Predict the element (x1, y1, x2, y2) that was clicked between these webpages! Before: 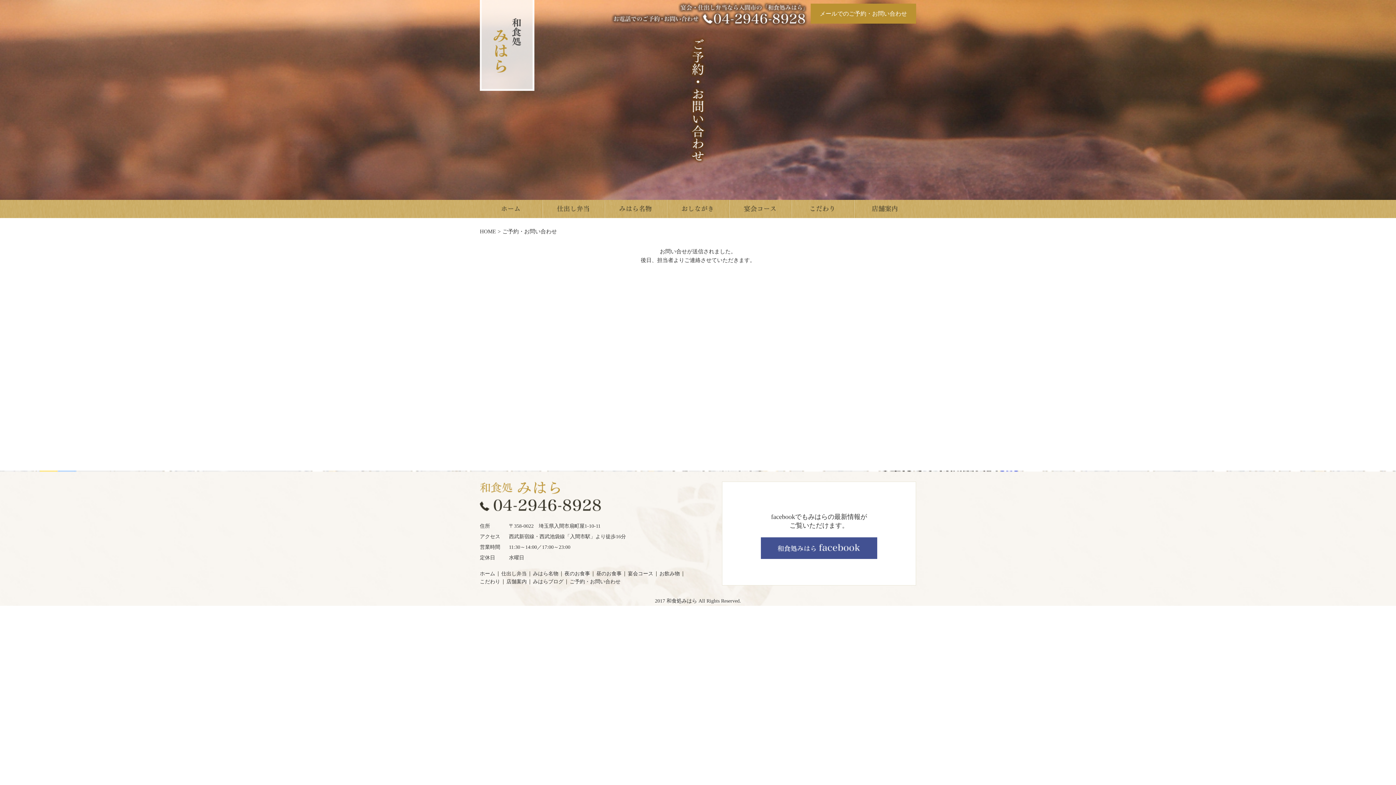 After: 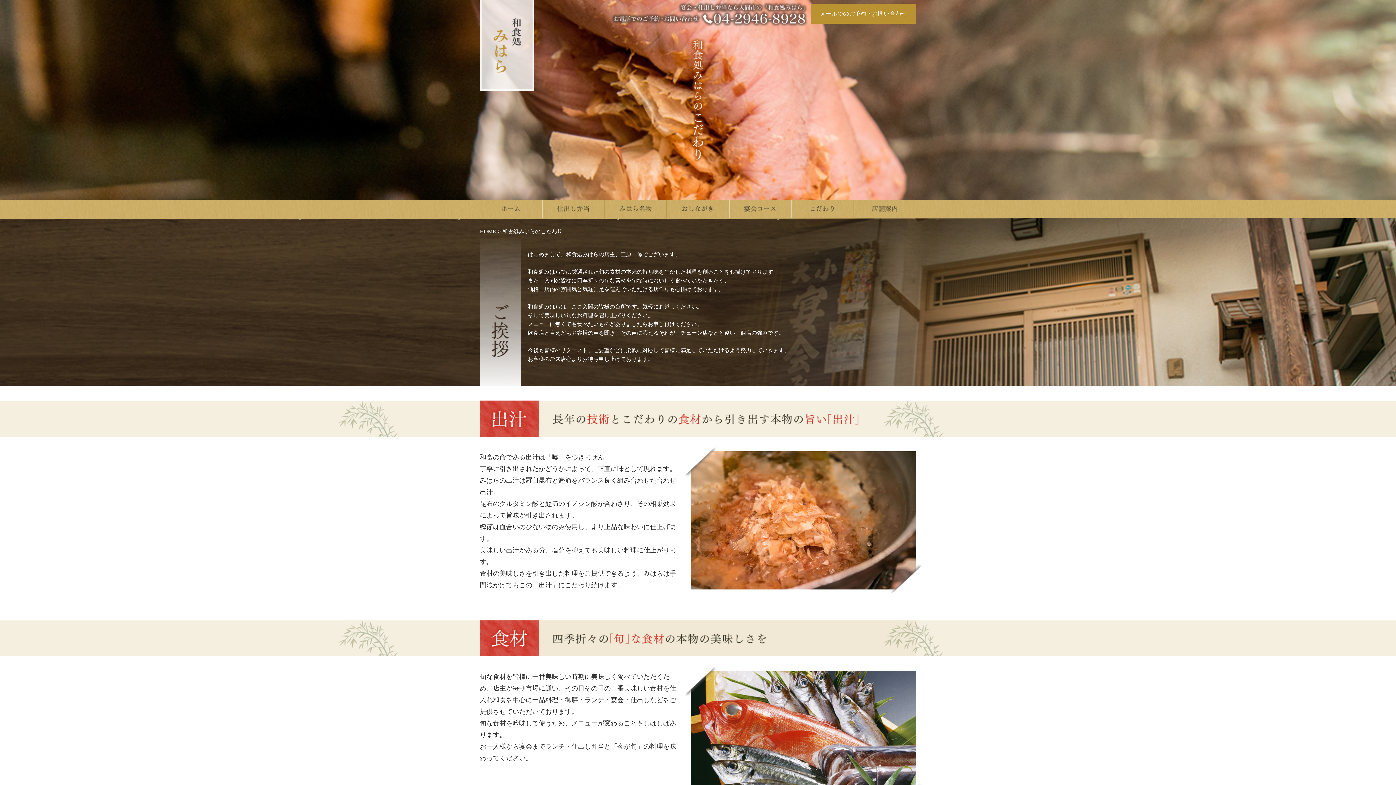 Action: bbox: (791, 200, 854, 218)